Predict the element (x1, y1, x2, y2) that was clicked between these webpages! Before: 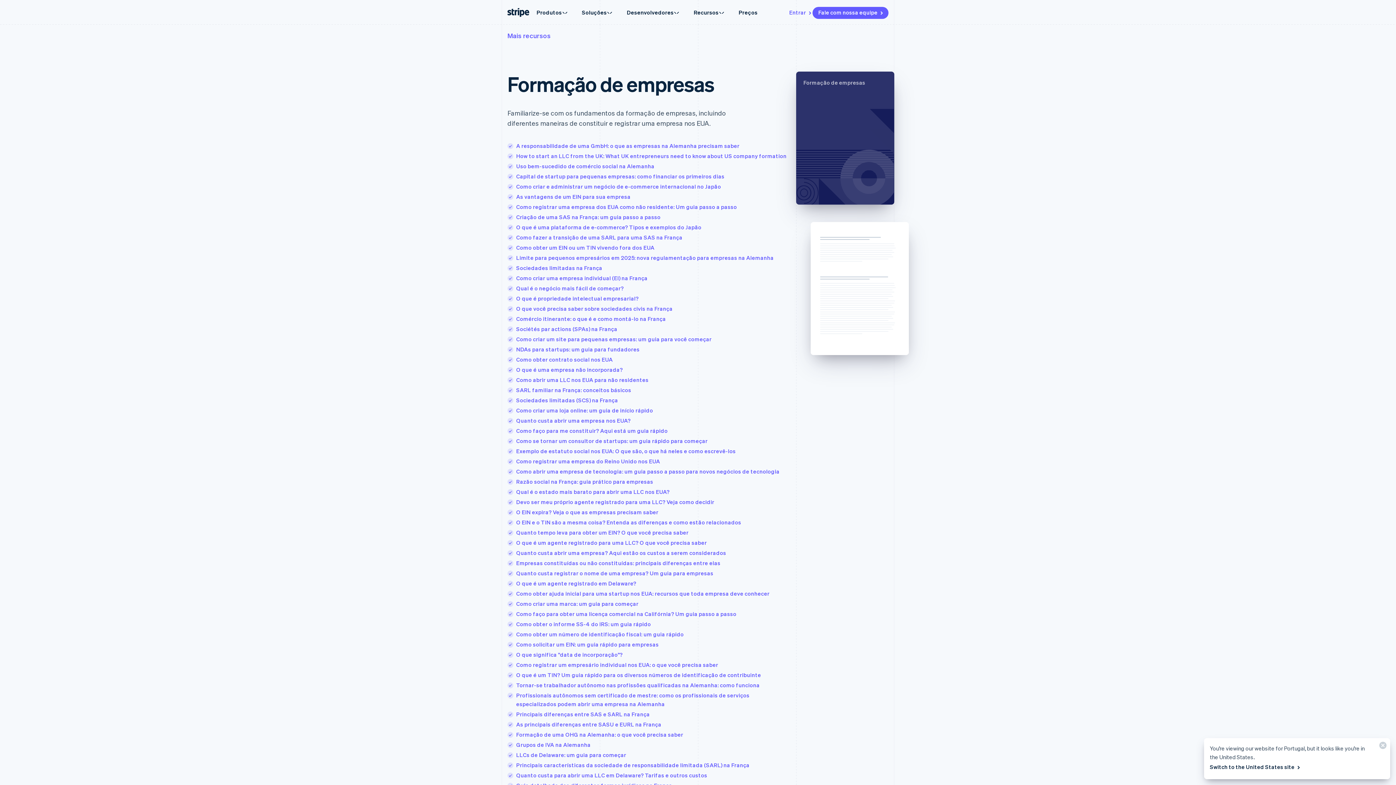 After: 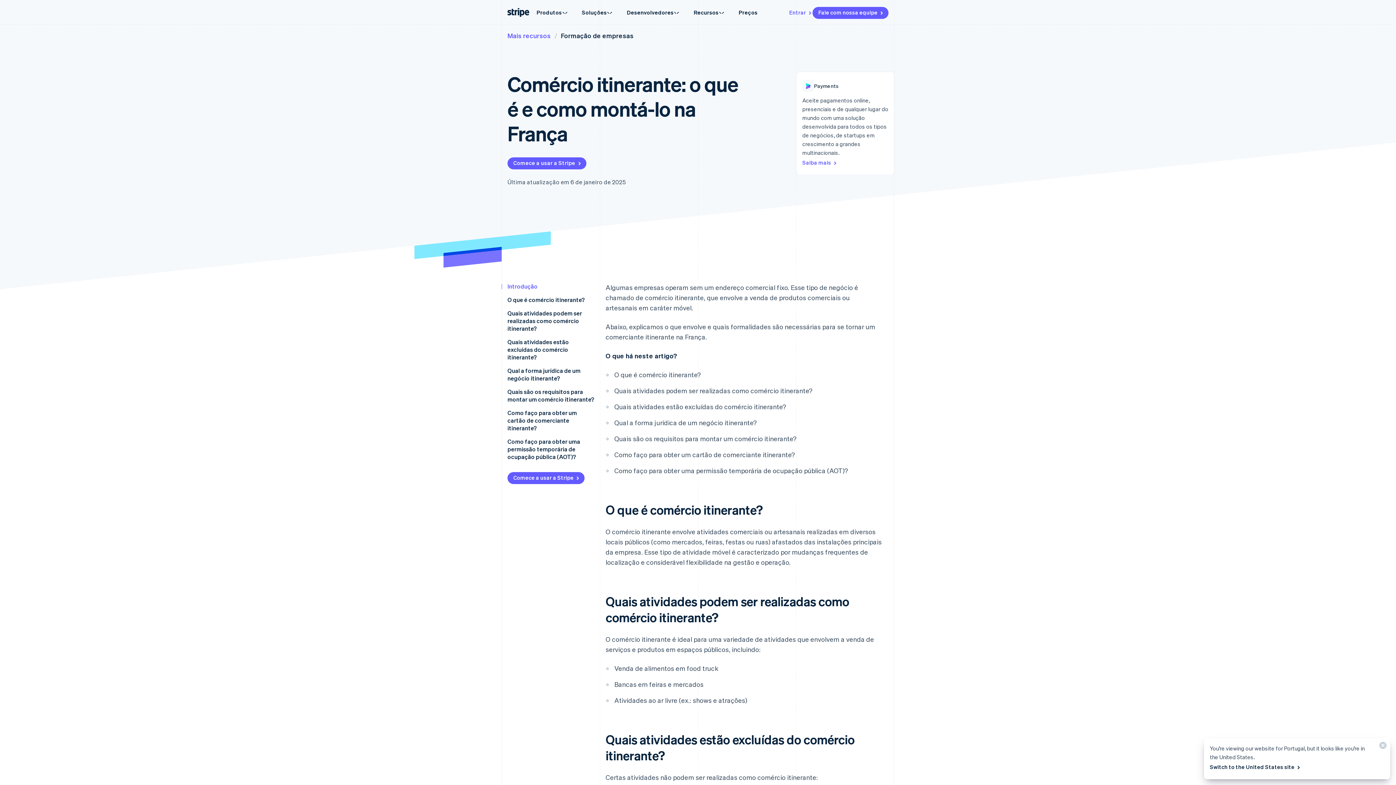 Action: label: Comércio itinerante: o que é e como montá-lo na França bbox: (516, 315, 666, 322)